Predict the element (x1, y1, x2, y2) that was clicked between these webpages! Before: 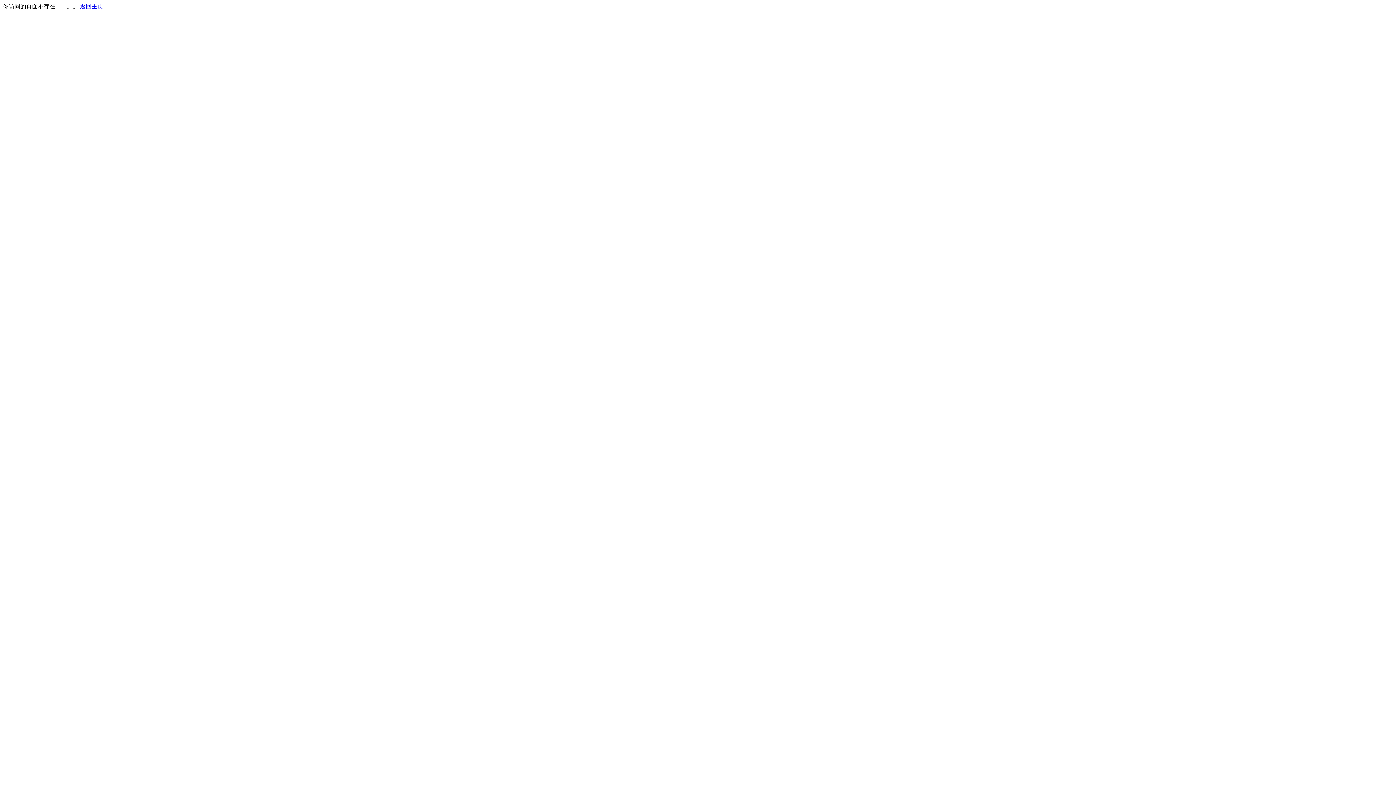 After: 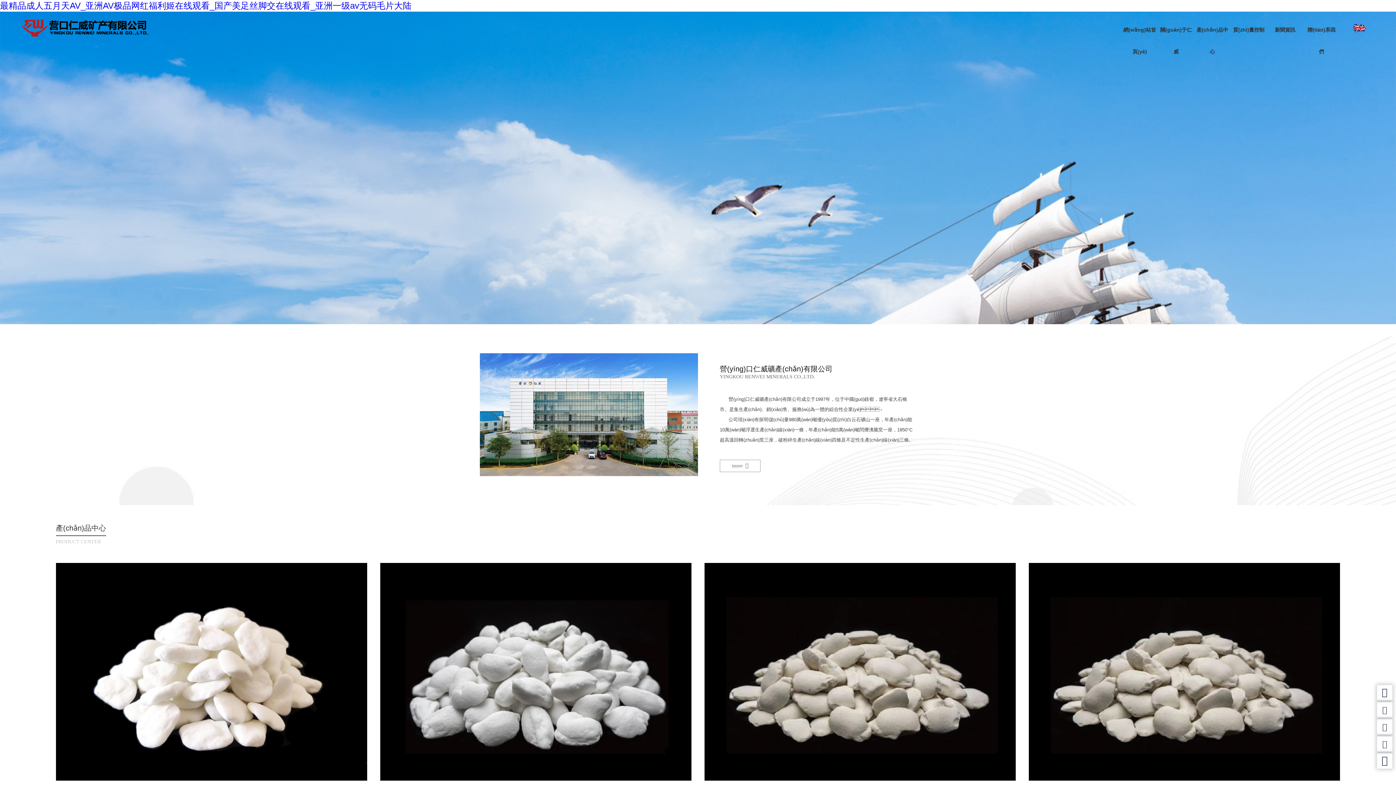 Action: bbox: (80, 3, 103, 9) label: 返回主页